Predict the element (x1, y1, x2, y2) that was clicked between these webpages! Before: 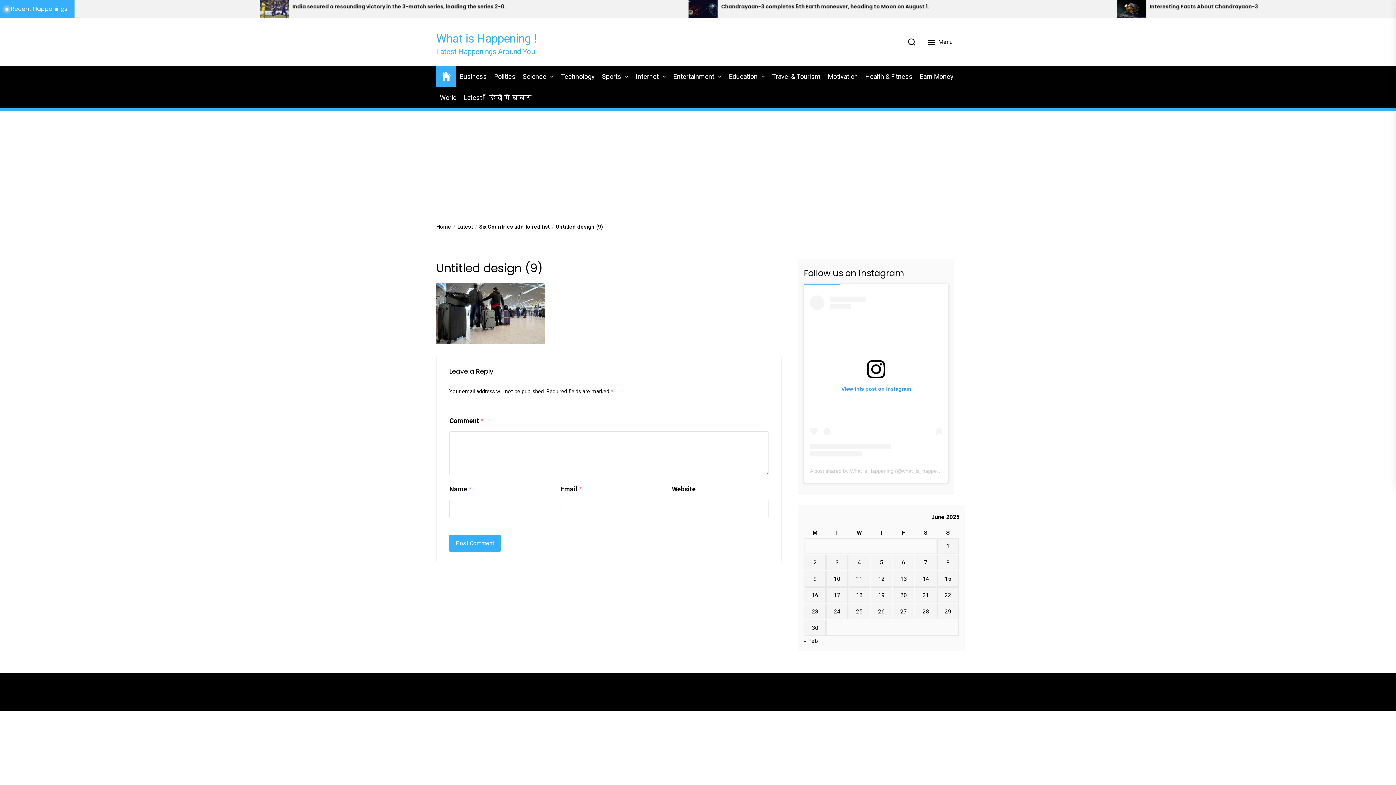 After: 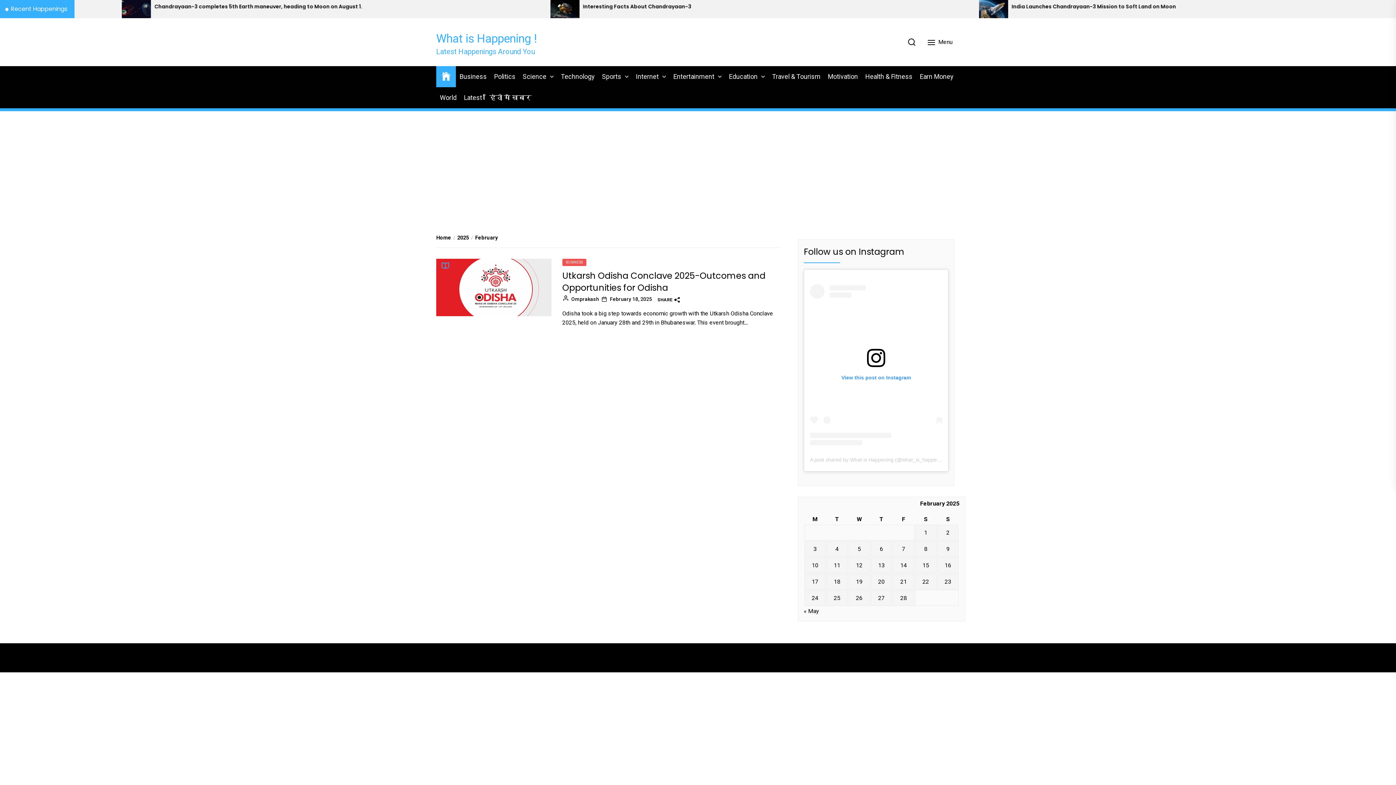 Action: label: « Feb bbox: (804, 637, 818, 644)